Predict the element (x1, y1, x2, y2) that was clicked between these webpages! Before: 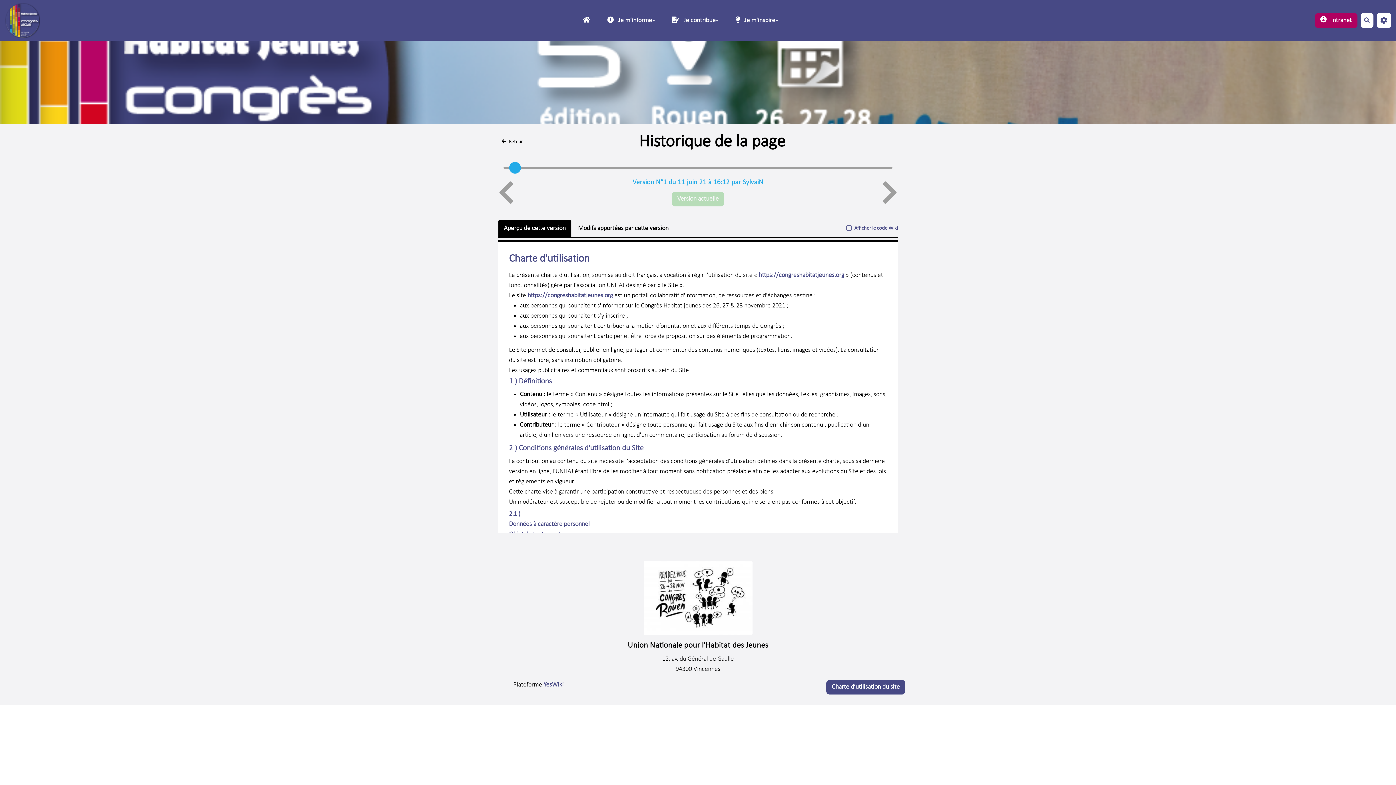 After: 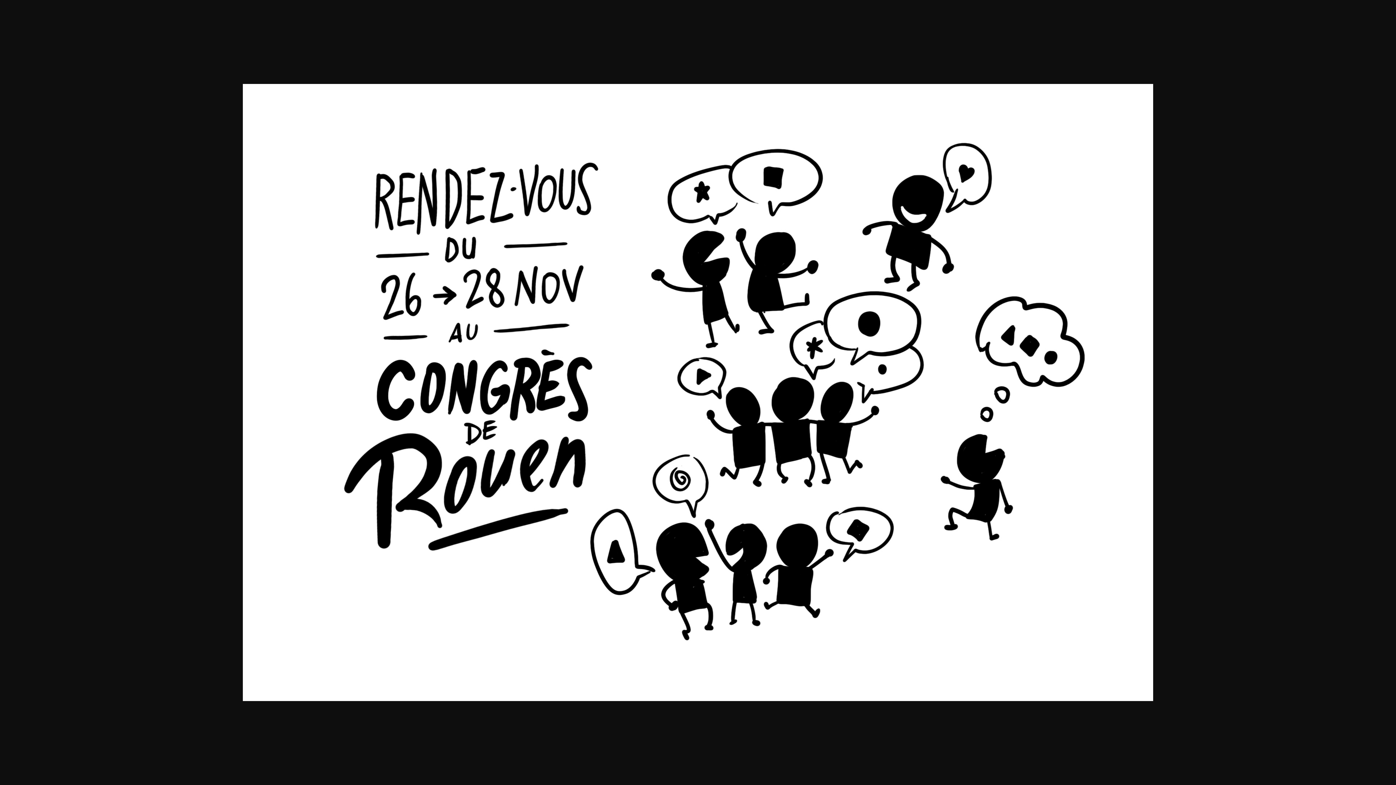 Action: bbox: (496, 561, 900, 635)